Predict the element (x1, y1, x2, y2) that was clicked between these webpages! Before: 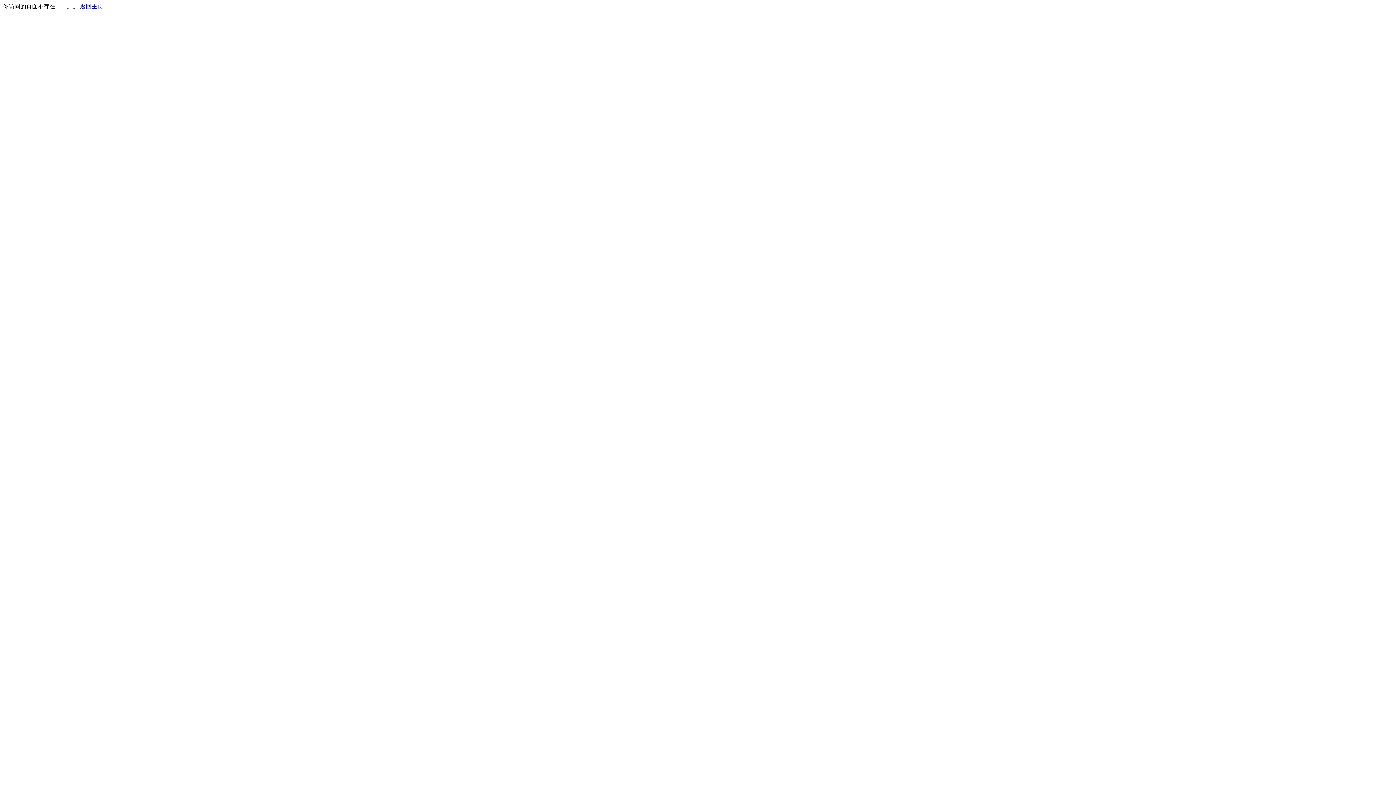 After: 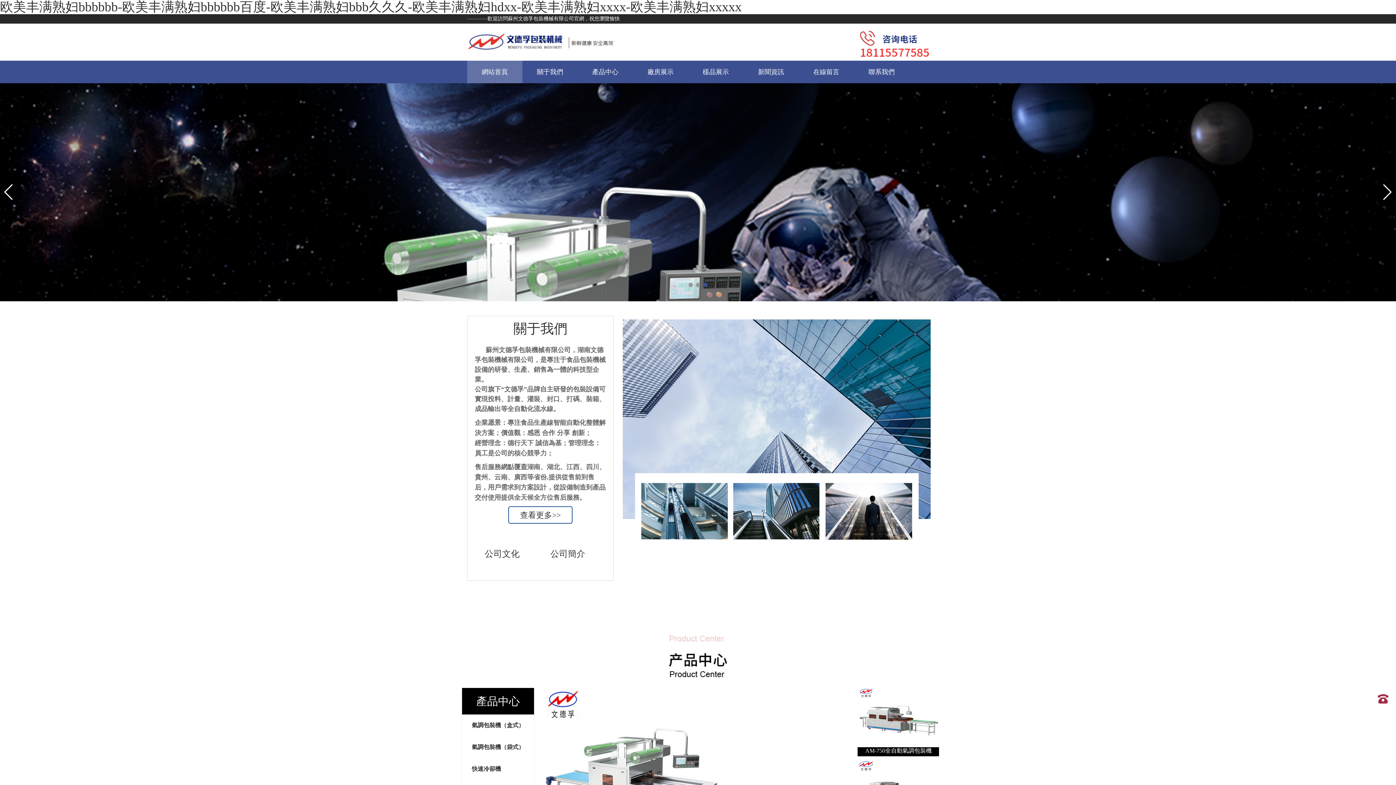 Action: label: 返回主页 bbox: (80, 3, 103, 9)